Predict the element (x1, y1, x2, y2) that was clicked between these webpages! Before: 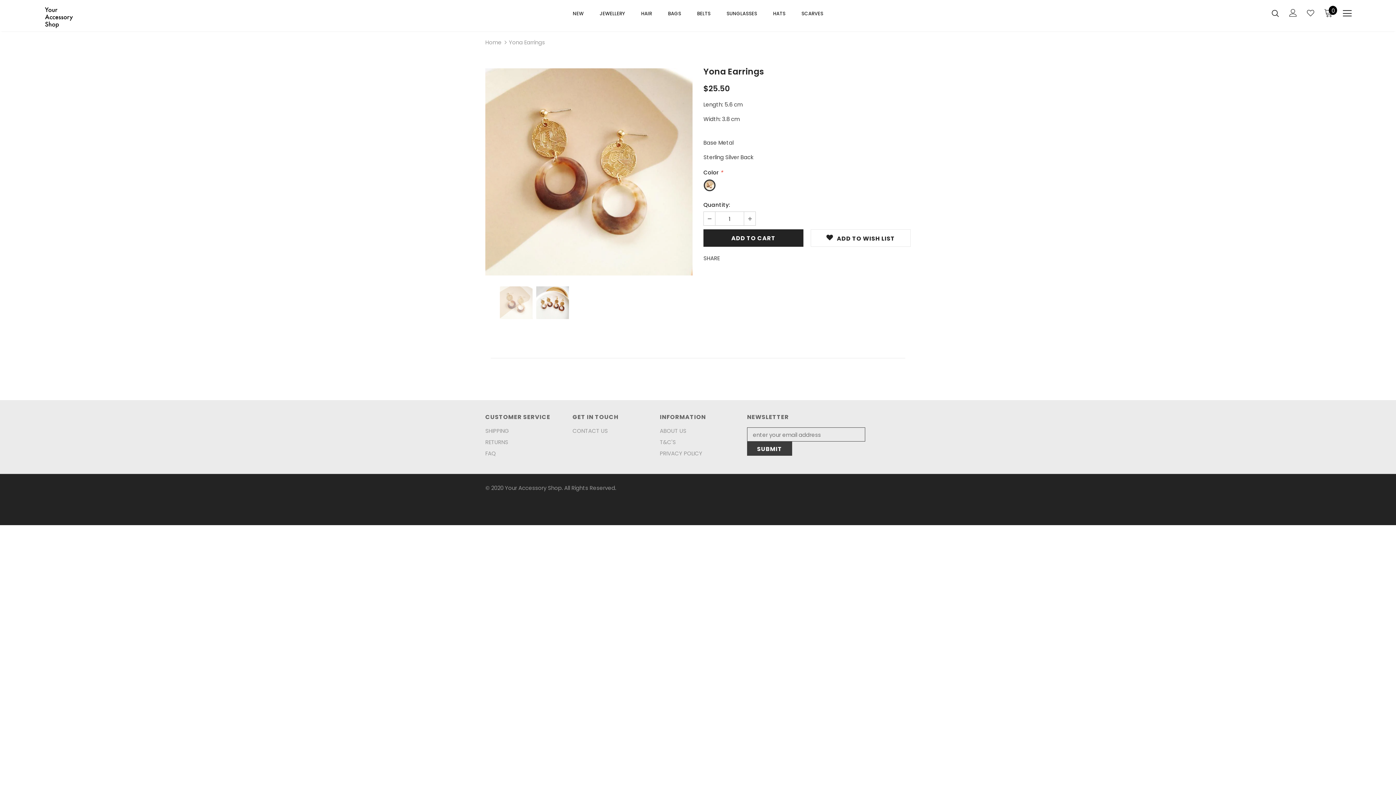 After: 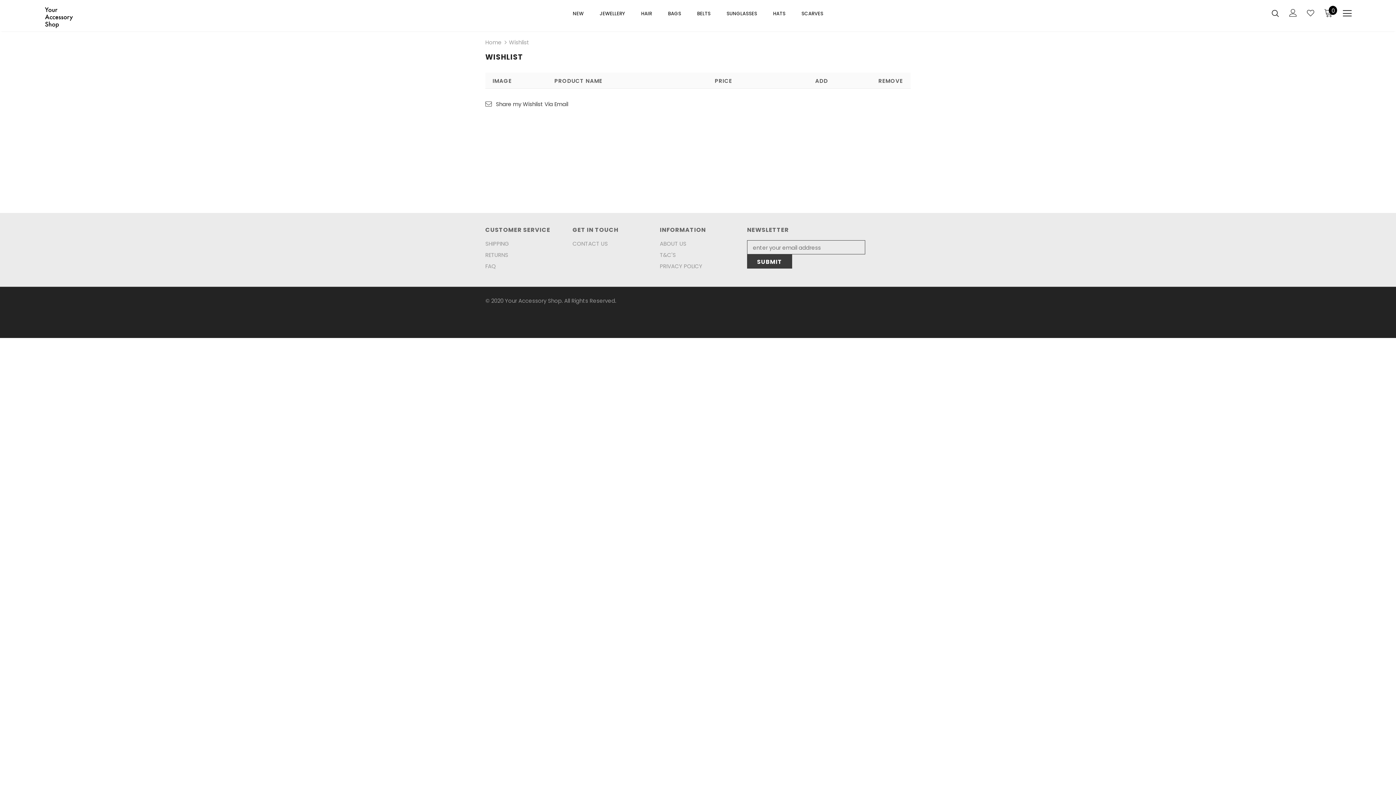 Action: bbox: (1307, 9, 1314, 16)